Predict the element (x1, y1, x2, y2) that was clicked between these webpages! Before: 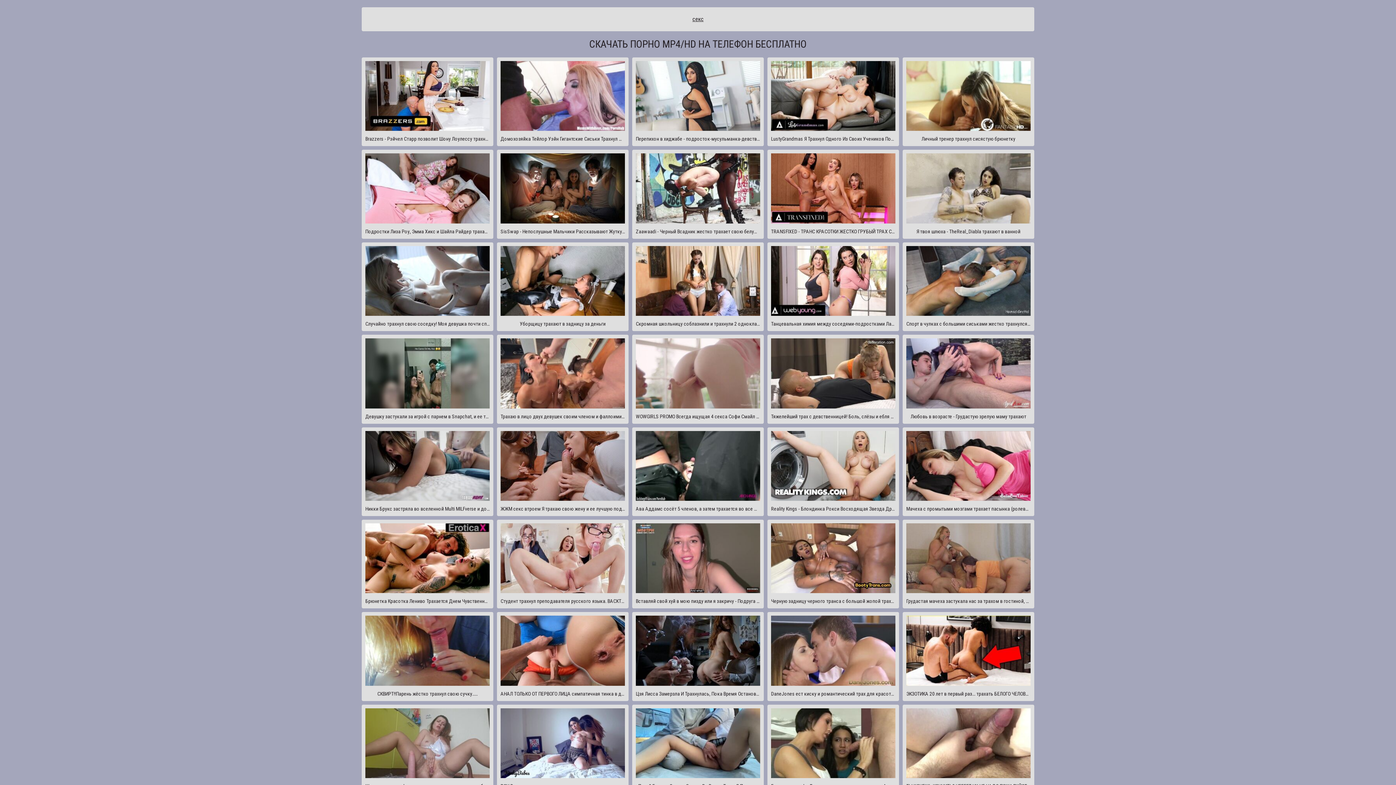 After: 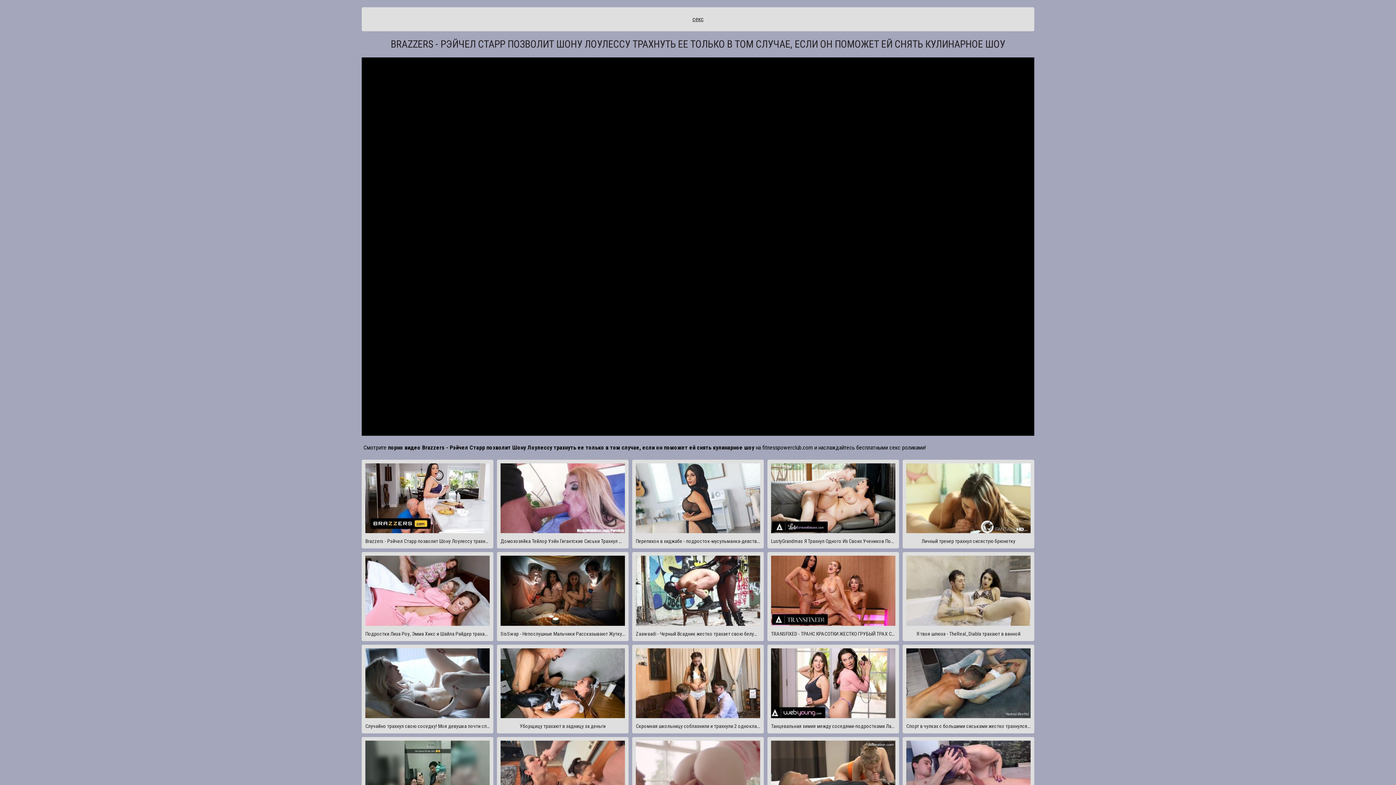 Action: bbox: (361, 57, 493, 146) label: Brazzers - Рэйчел Старр позволит Шону Лоулессу трахнуть ее только в том случае, если он поможет ей снять кулинарное шоу